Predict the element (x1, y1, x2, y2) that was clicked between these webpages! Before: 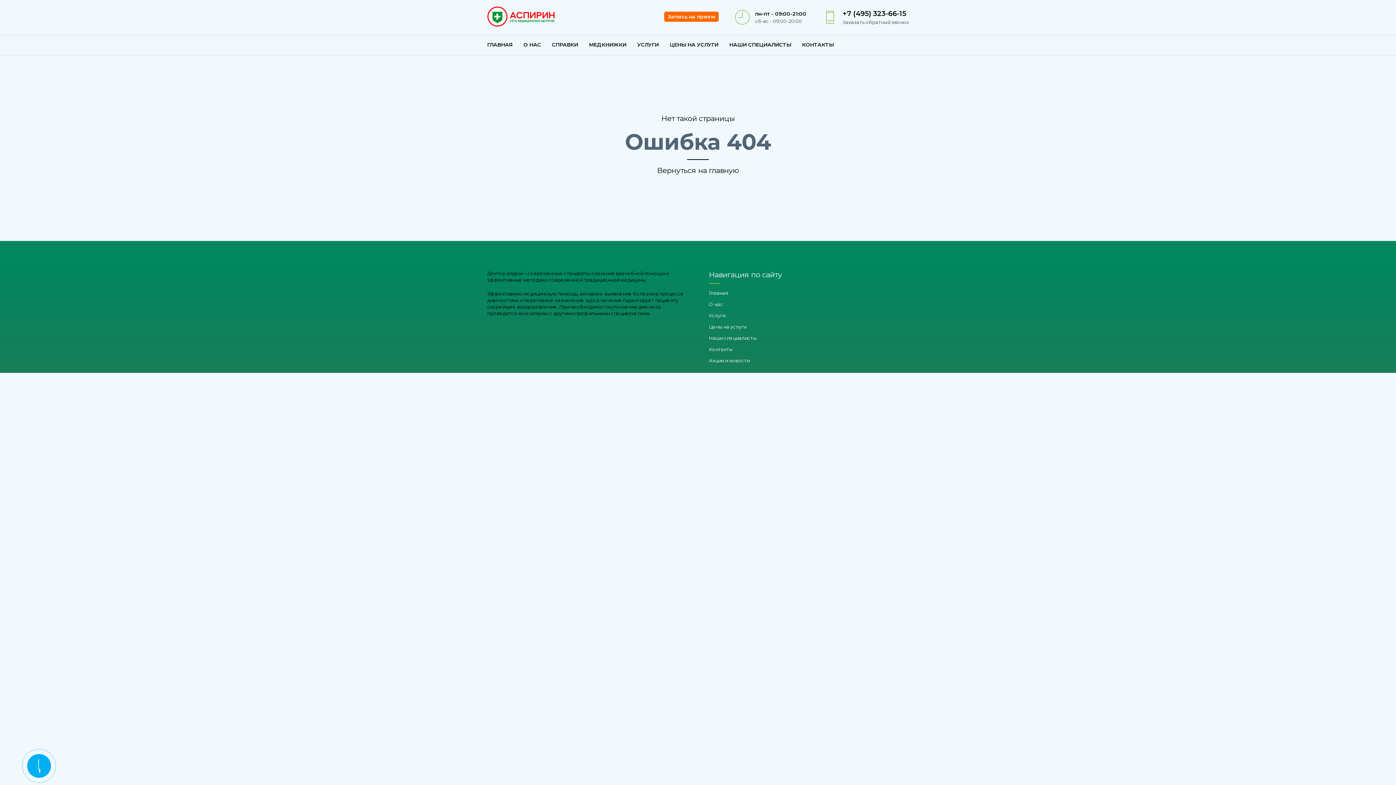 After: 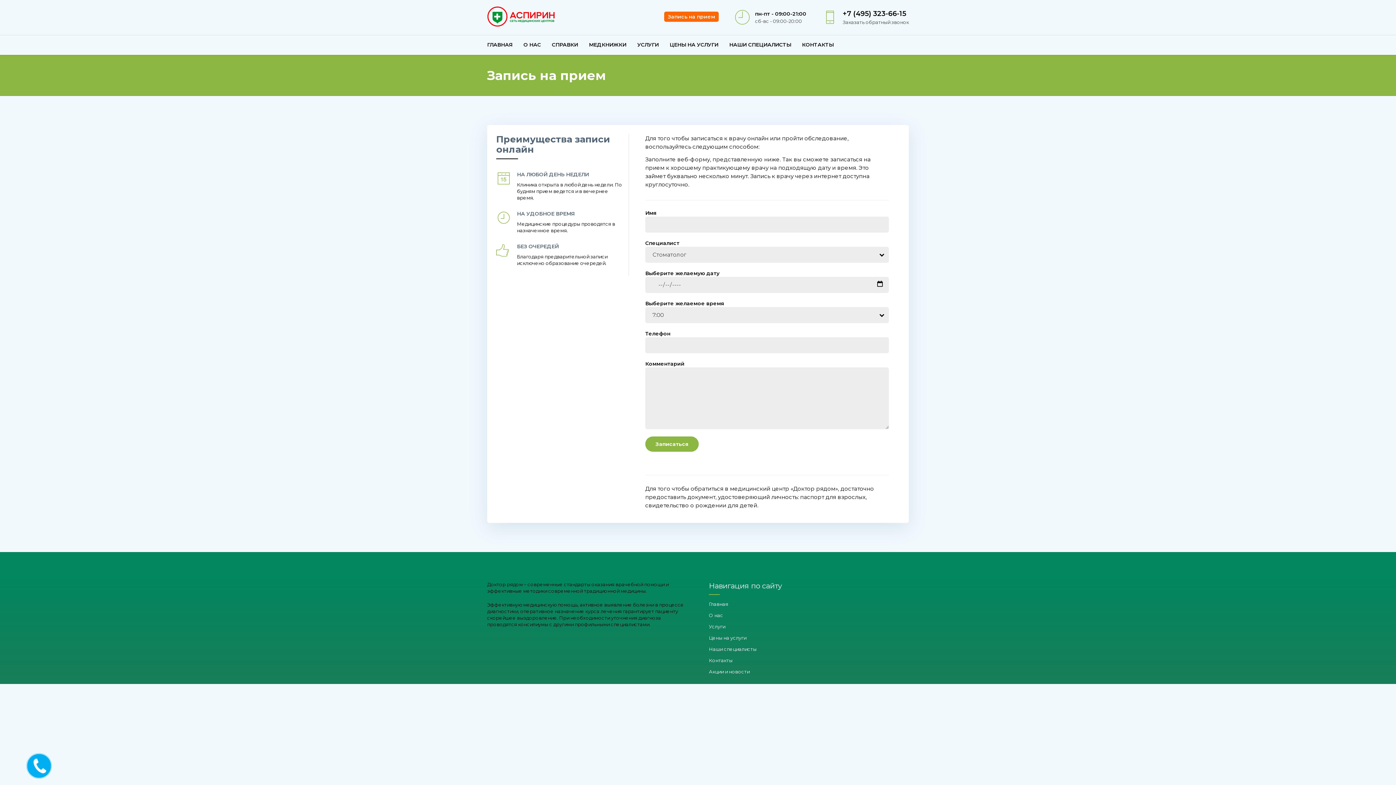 Action: label: Запись на прием bbox: (664, 6, 718, 22)